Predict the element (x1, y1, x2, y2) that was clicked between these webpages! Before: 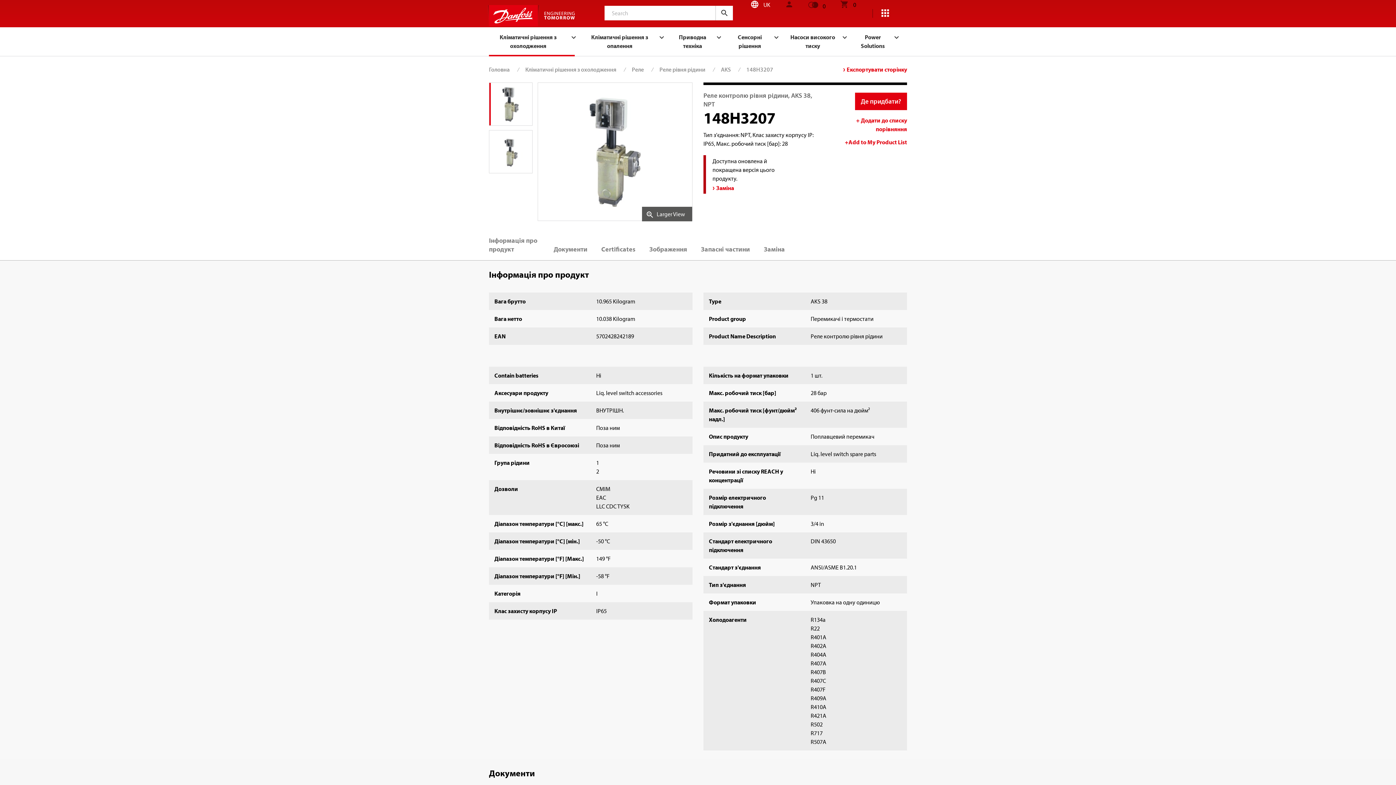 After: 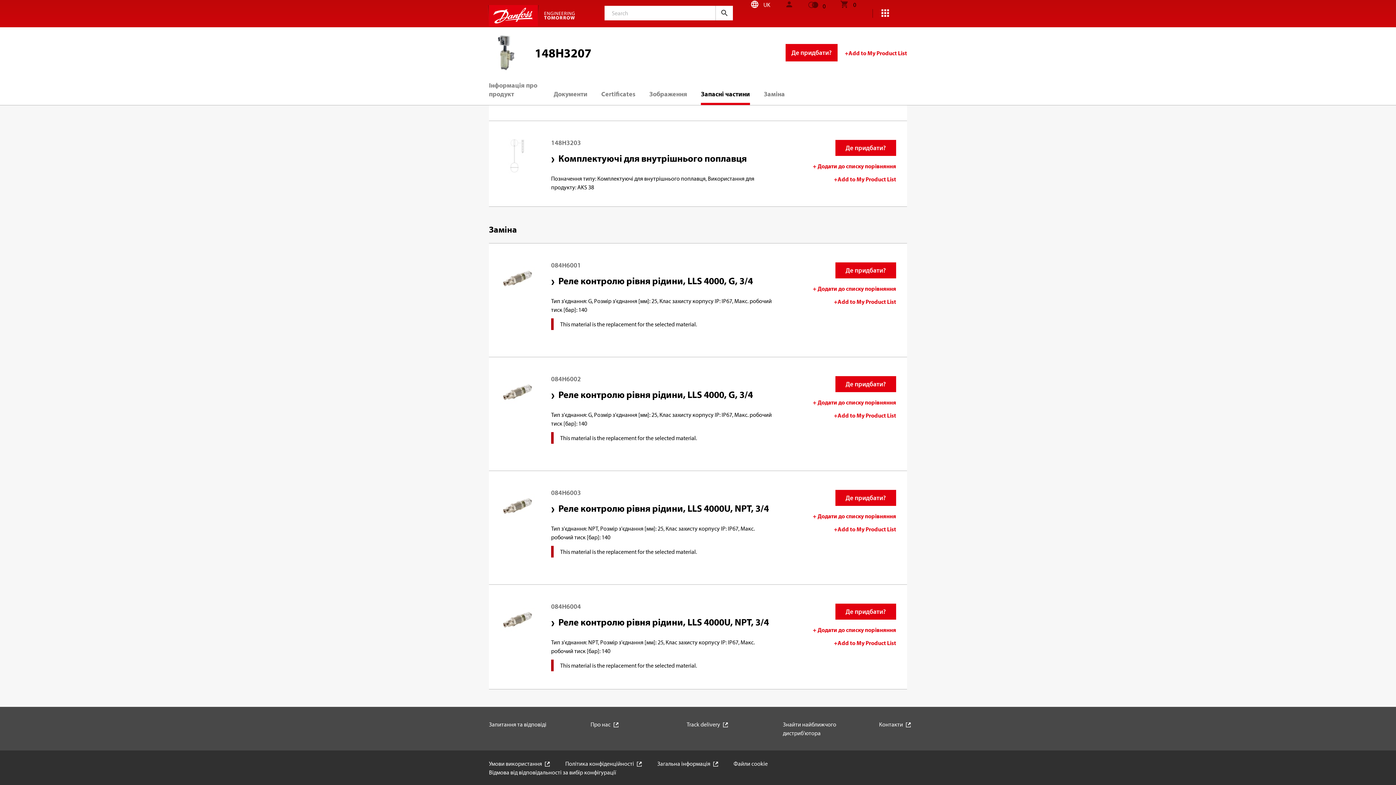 Action: bbox: (716, 183, 734, 192) label: Заміна